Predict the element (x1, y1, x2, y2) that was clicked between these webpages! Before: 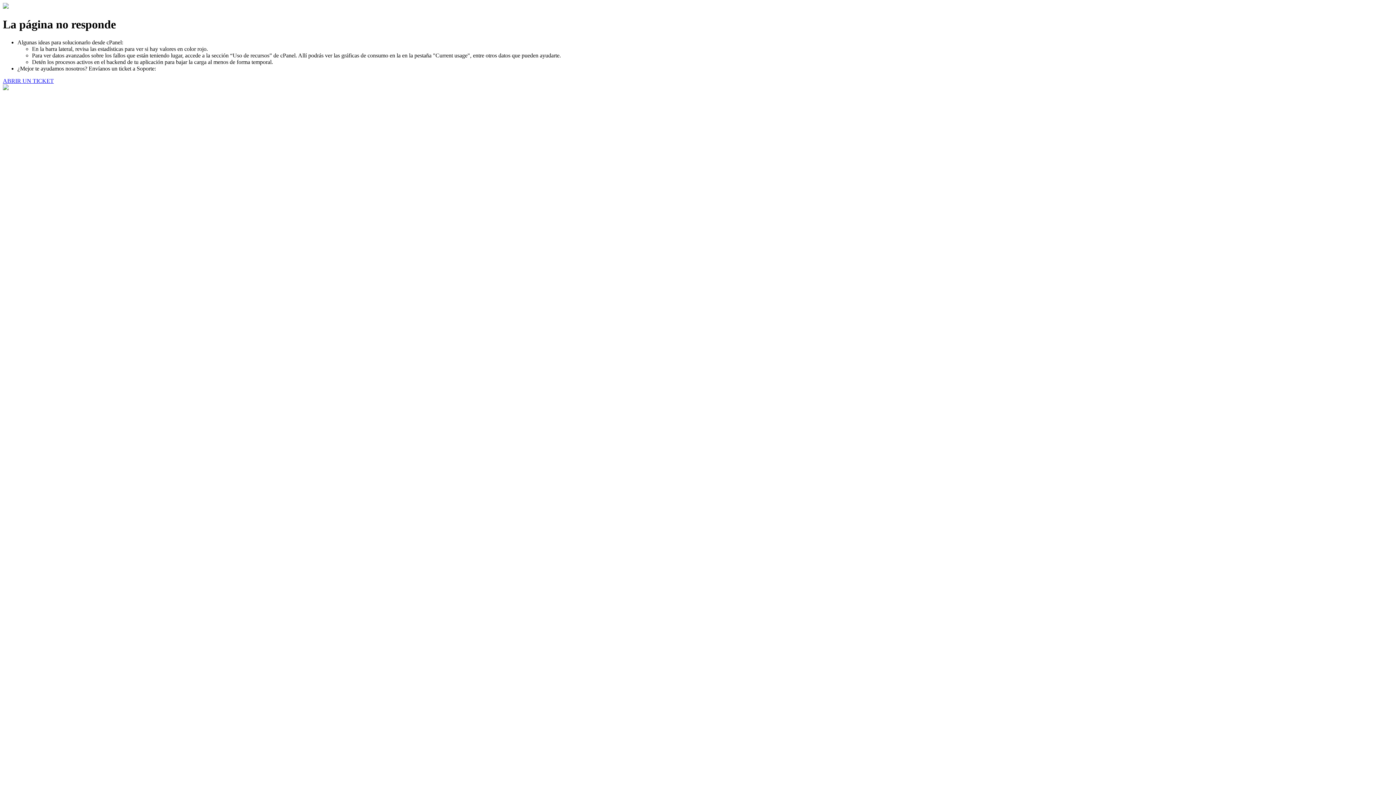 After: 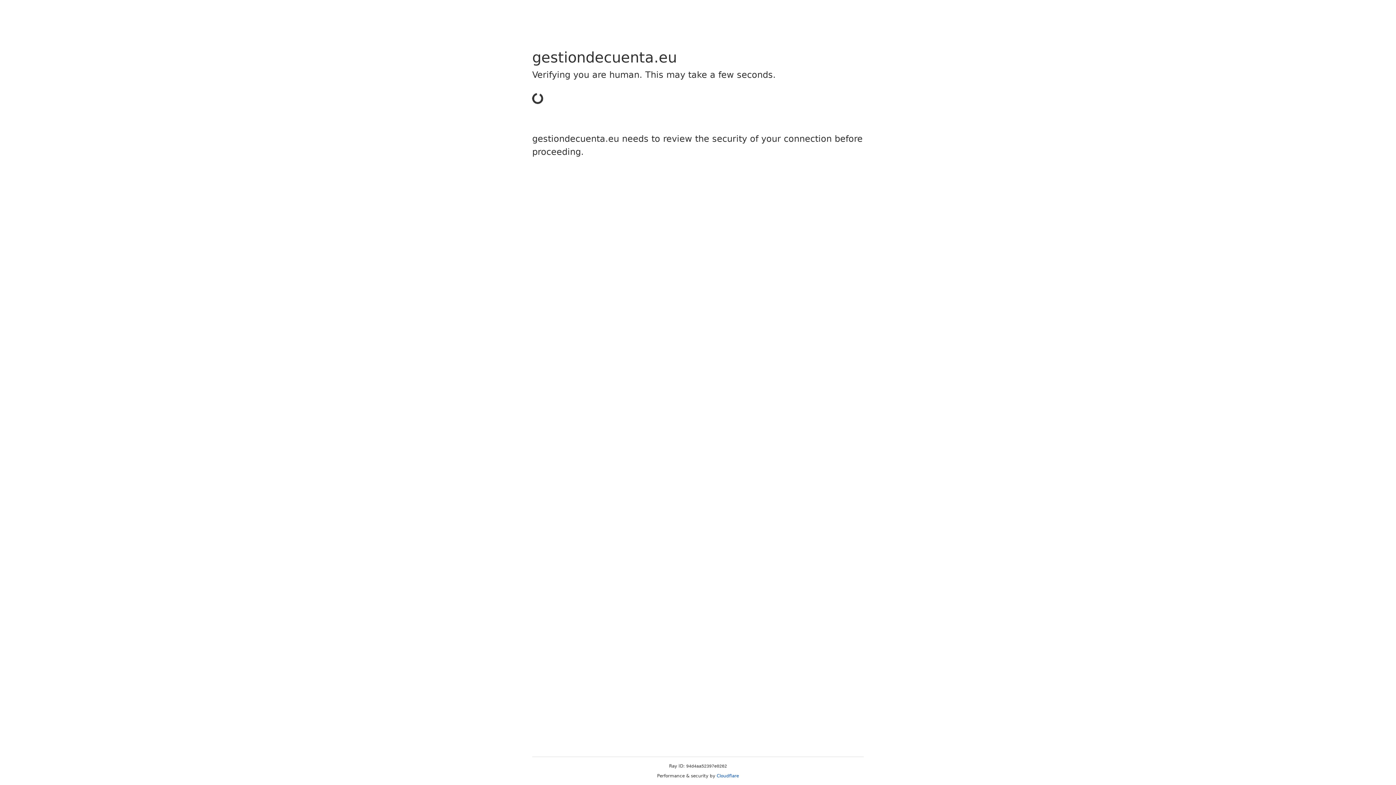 Action: bbox: (2, 77, 53, 83) label: ABRIR UN TICKET